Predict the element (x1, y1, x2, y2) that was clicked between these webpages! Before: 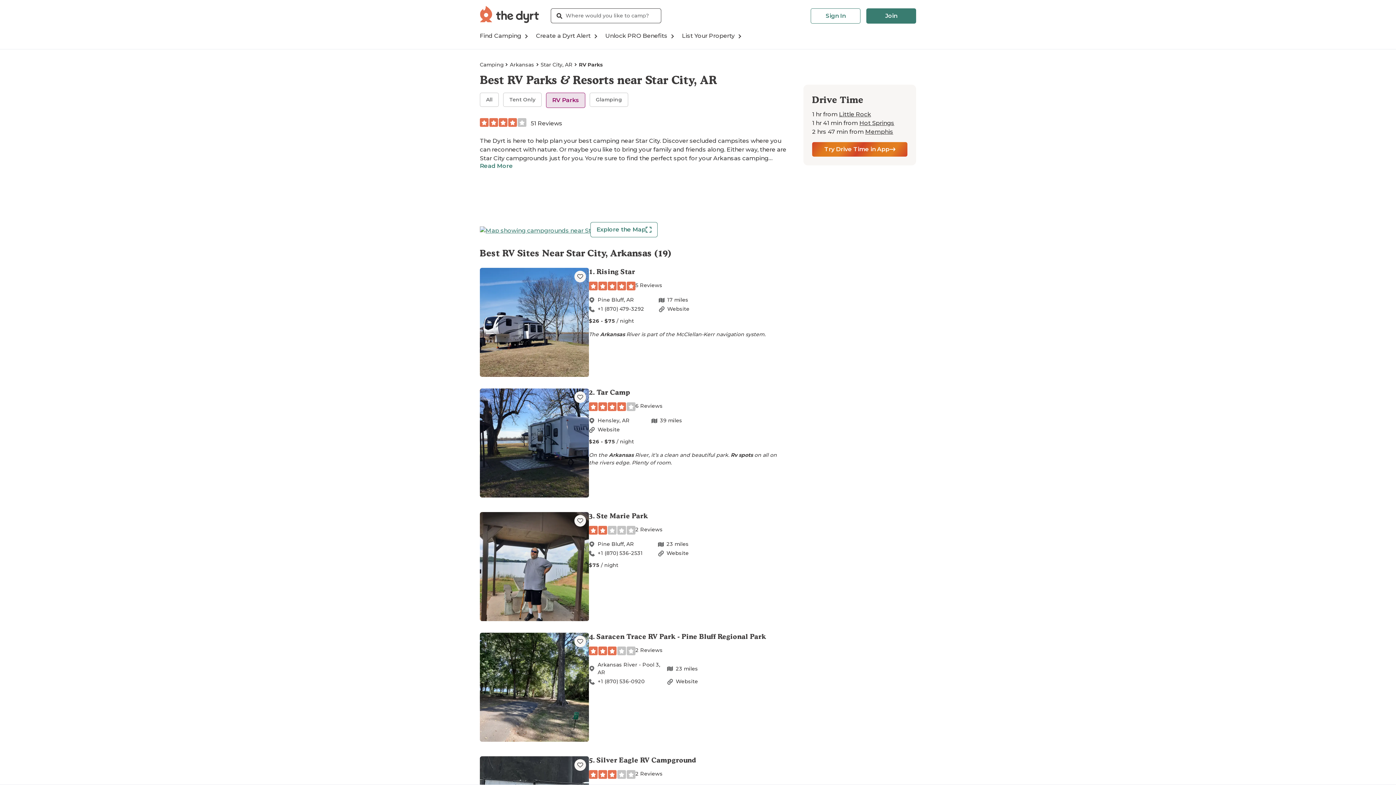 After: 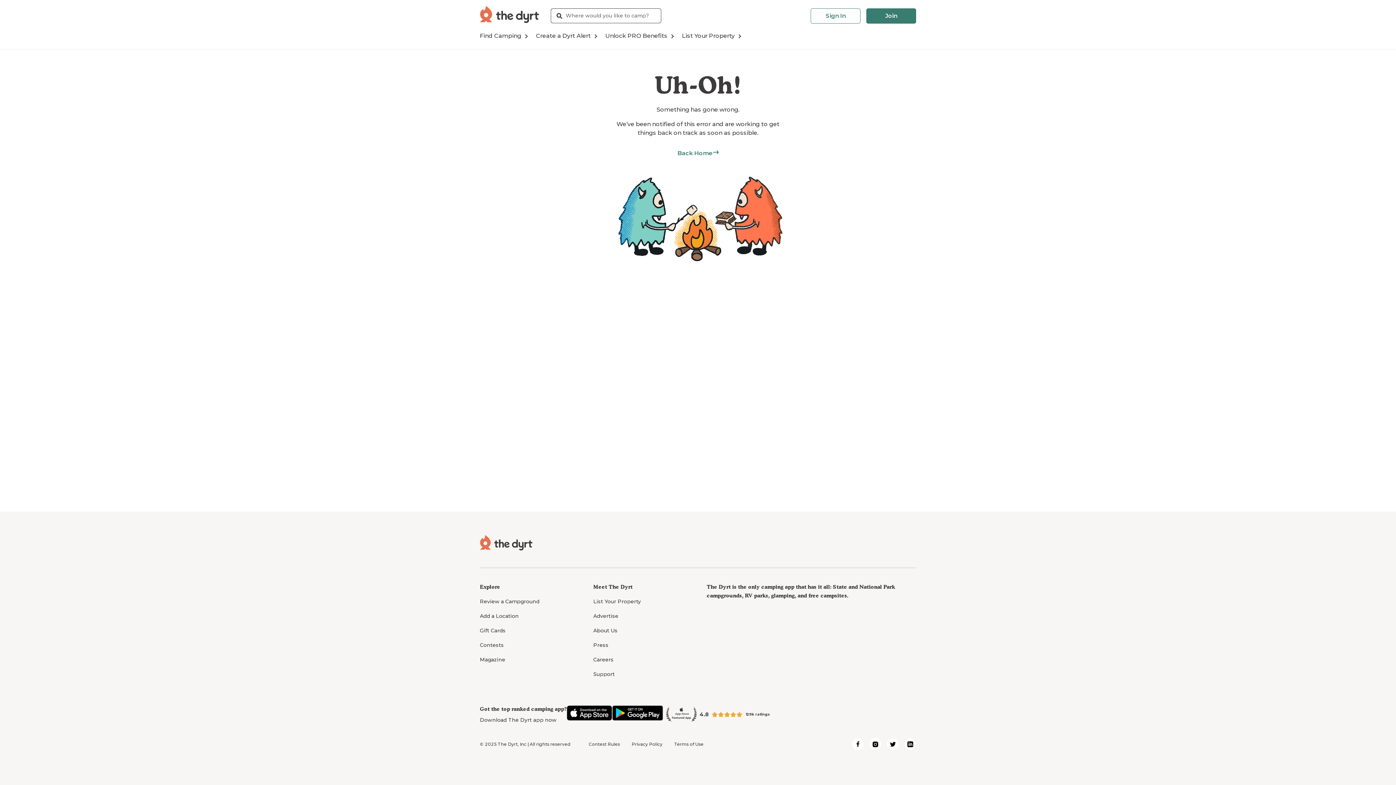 Action: label: 1. Rising Star
5 Reviews bbox: (589, 268, 787, 296)